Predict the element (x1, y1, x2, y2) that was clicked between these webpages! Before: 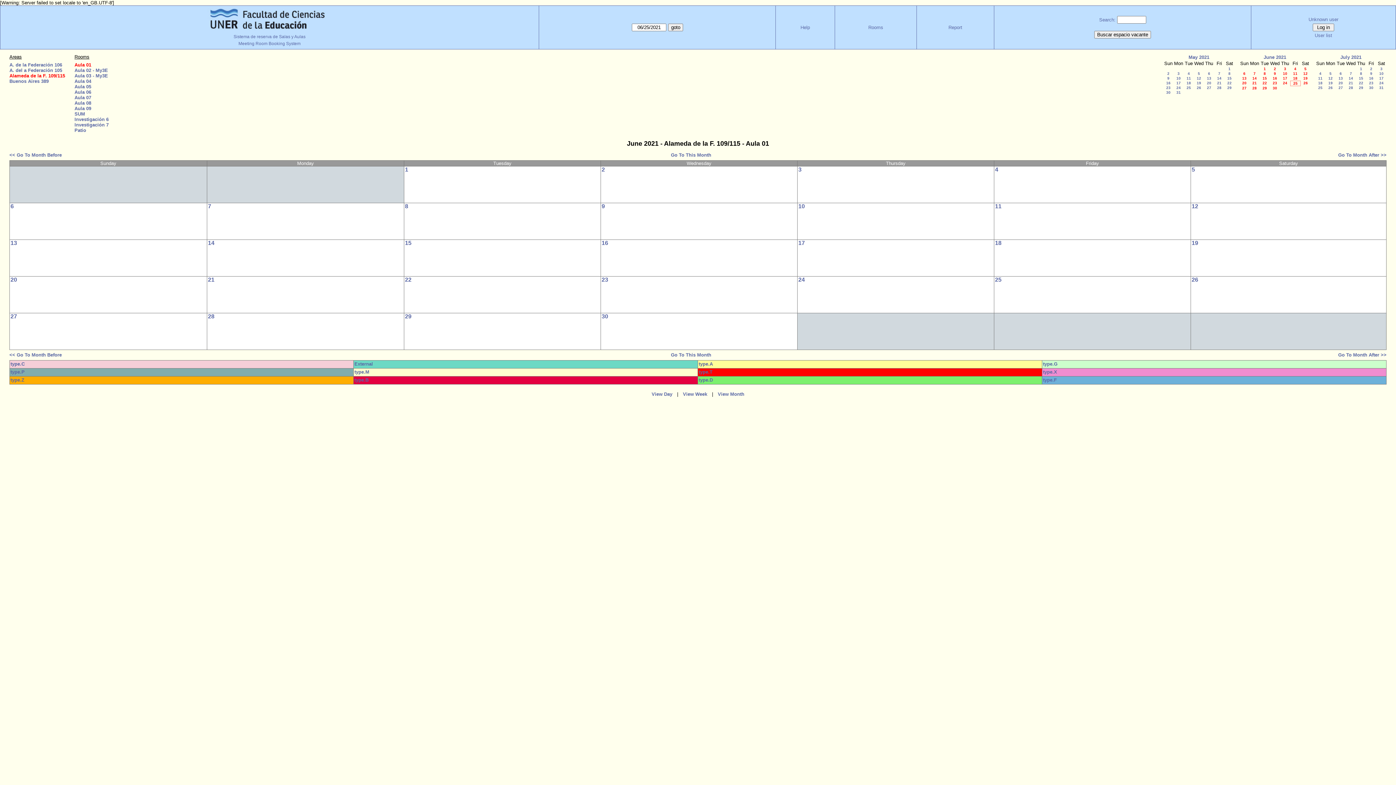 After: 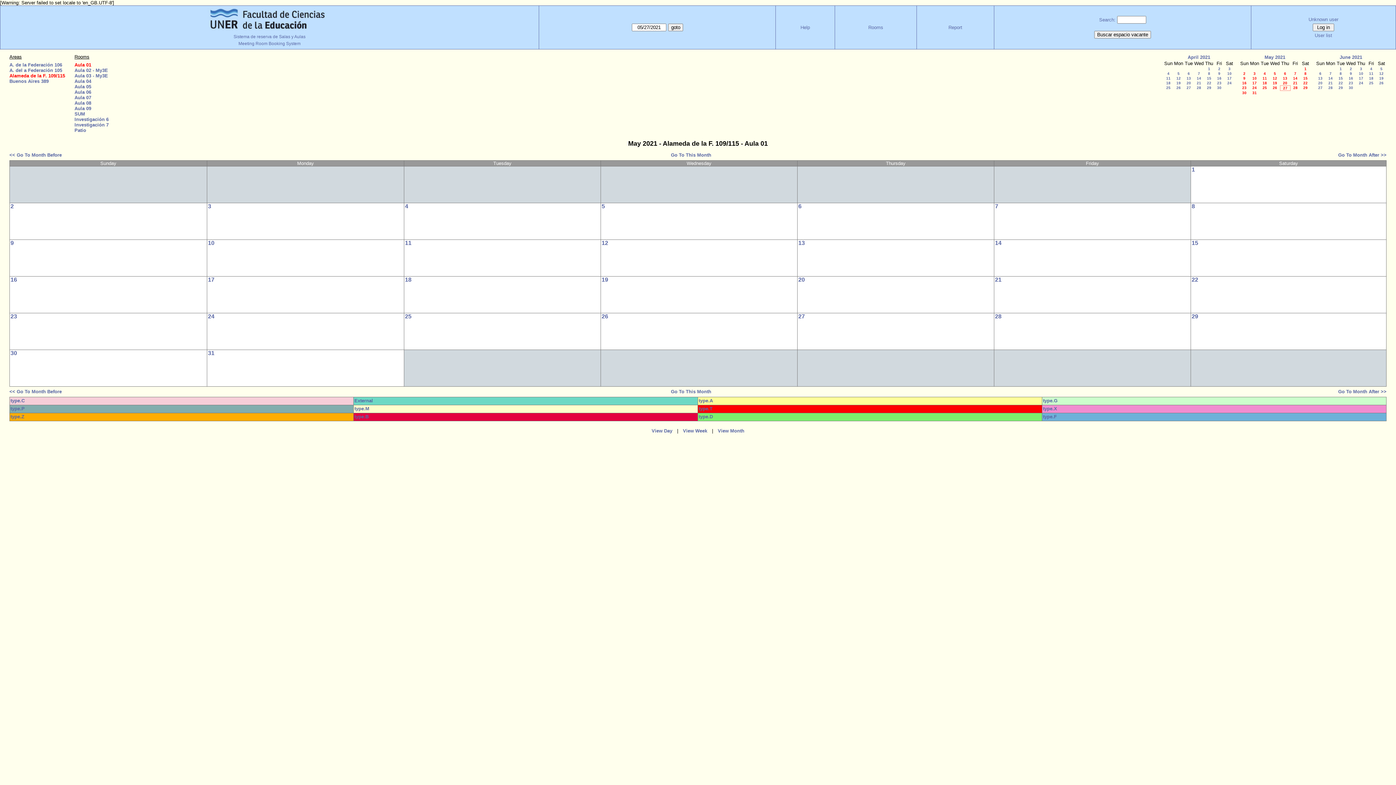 Action: bbox: (1207, 85, 1211, 89) label: 27